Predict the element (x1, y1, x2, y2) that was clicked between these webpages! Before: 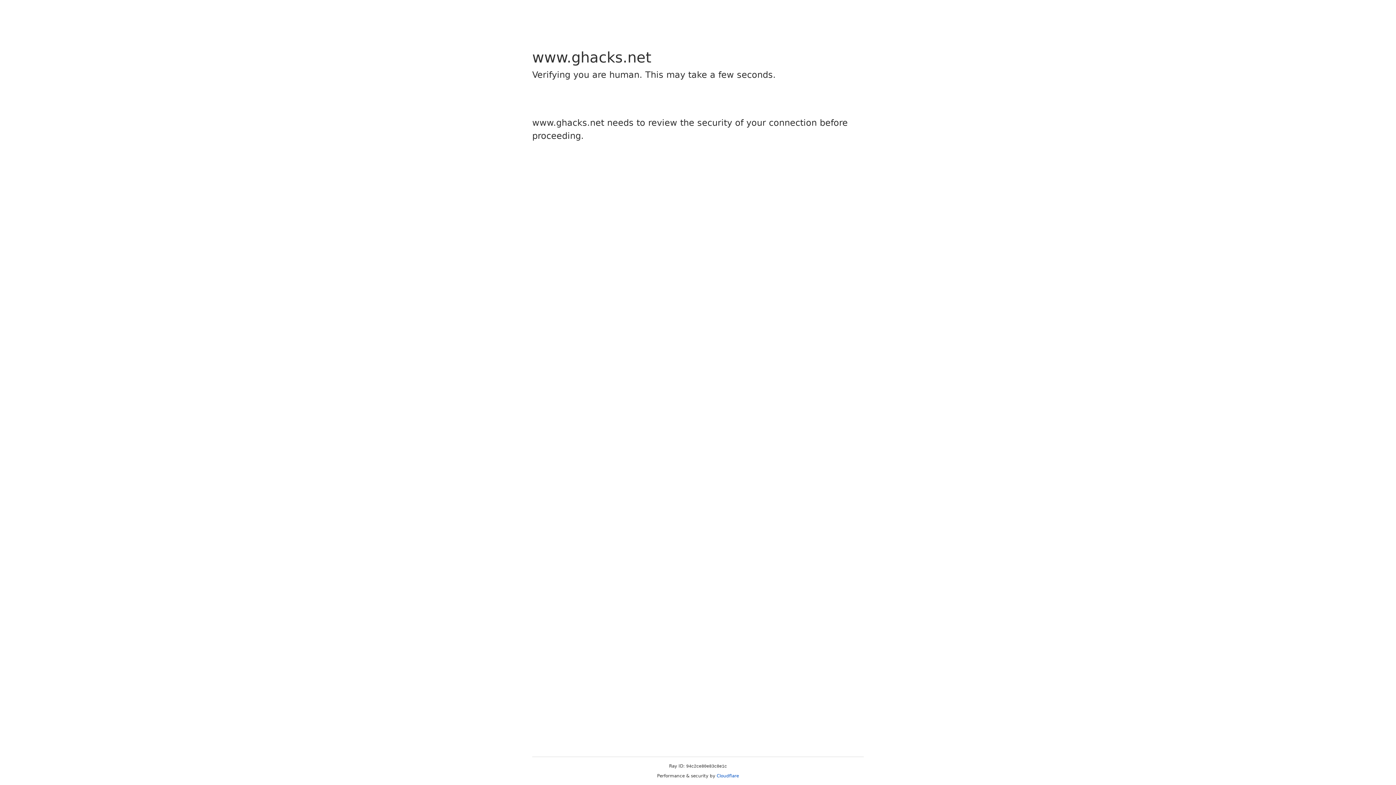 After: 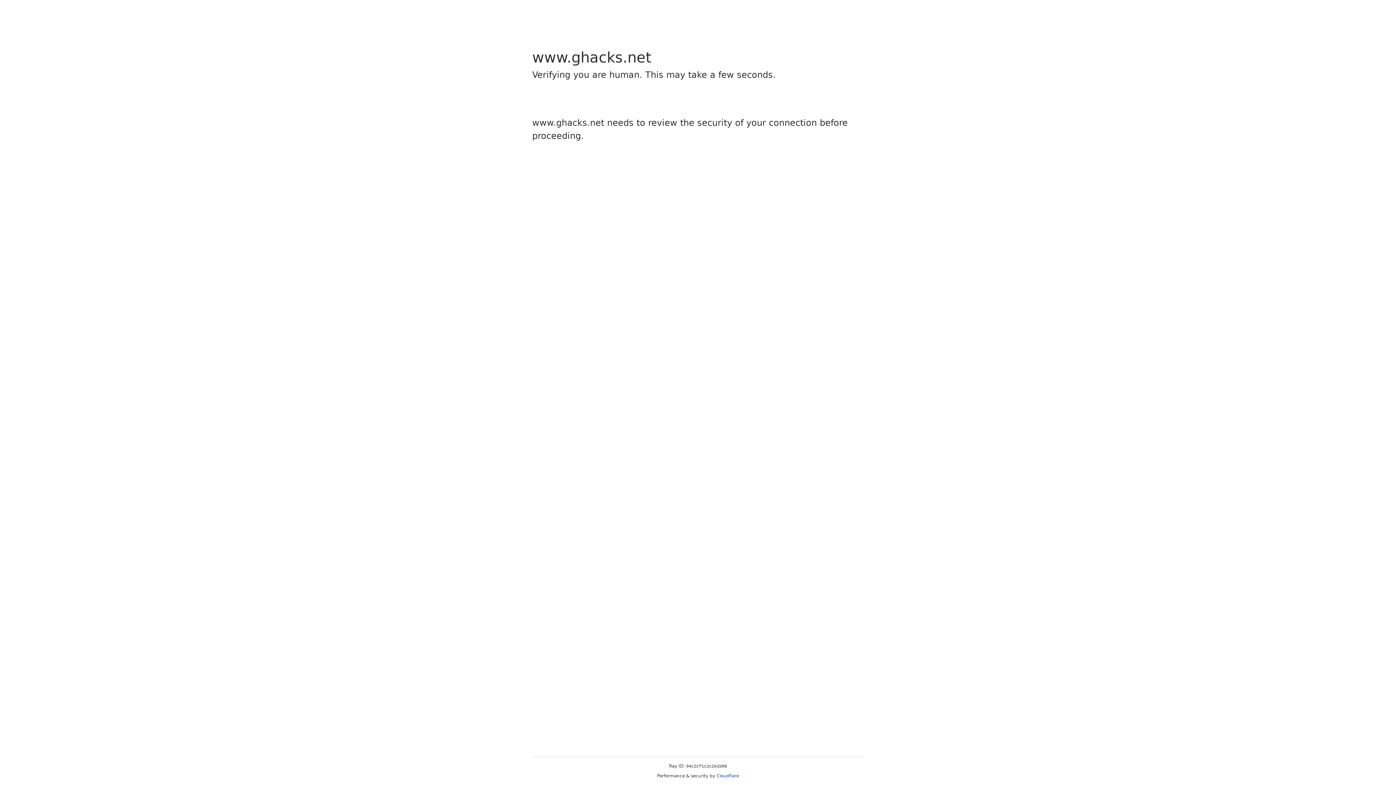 Action: label: Cloudflare bbox: (716, 773, 739, 778)